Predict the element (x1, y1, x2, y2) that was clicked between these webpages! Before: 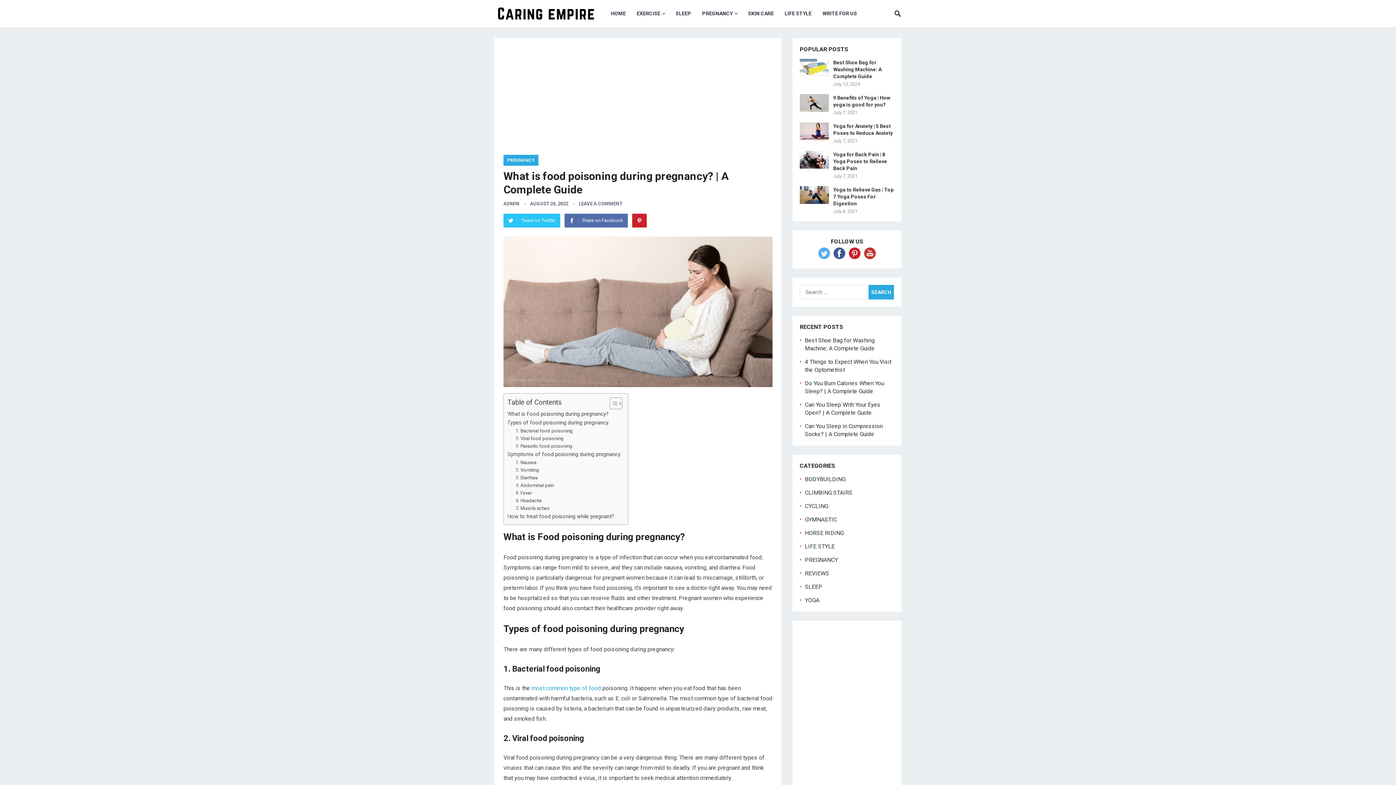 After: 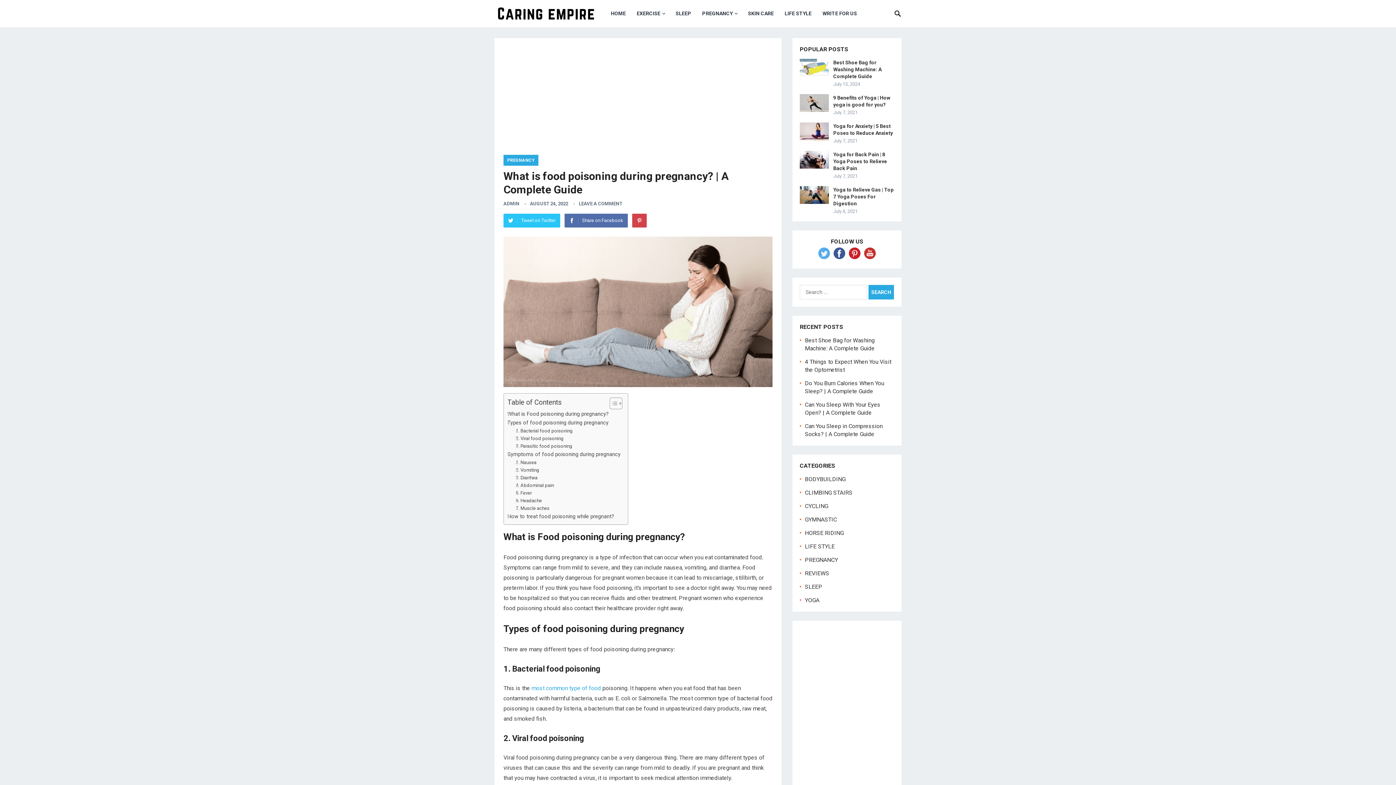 Action: label: Pinterest bbox: (632, 213, 646, 227)